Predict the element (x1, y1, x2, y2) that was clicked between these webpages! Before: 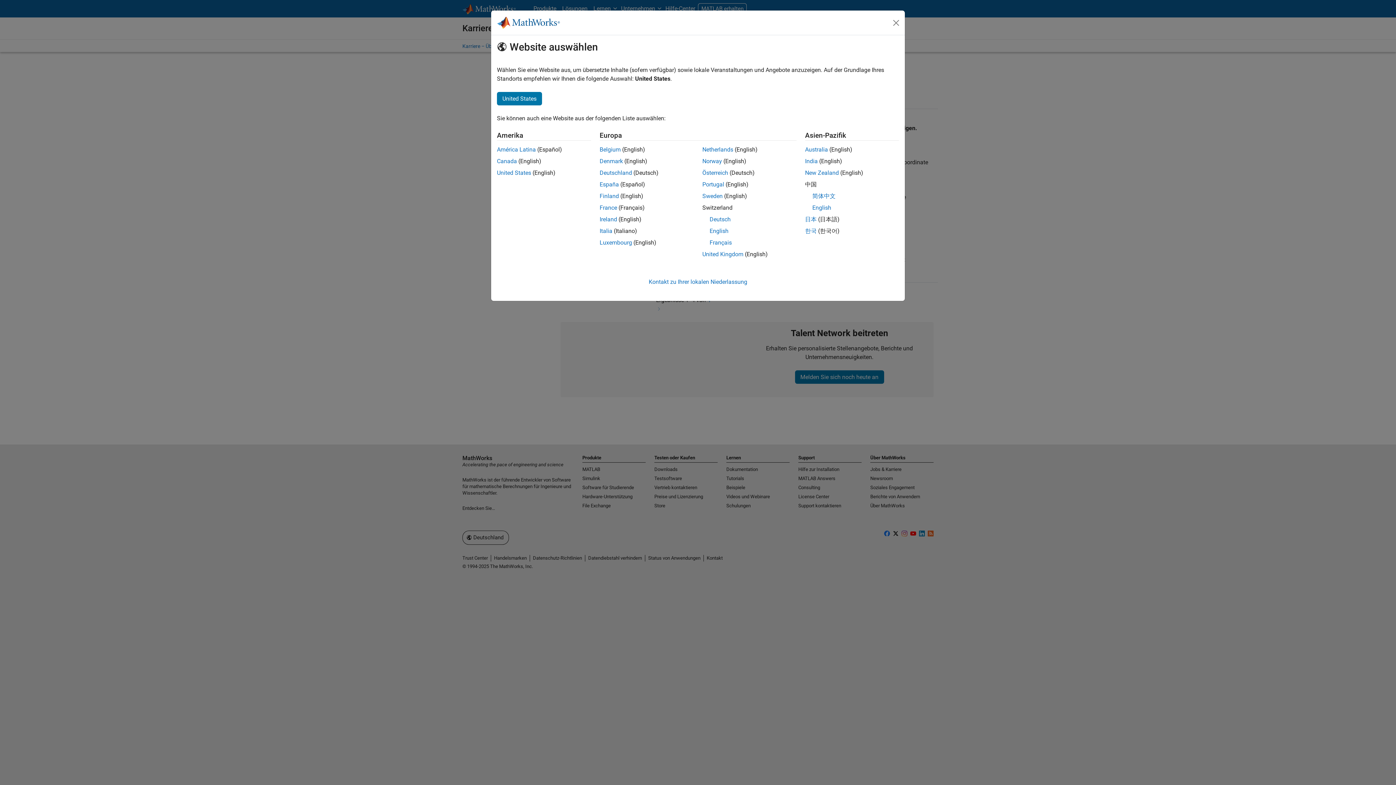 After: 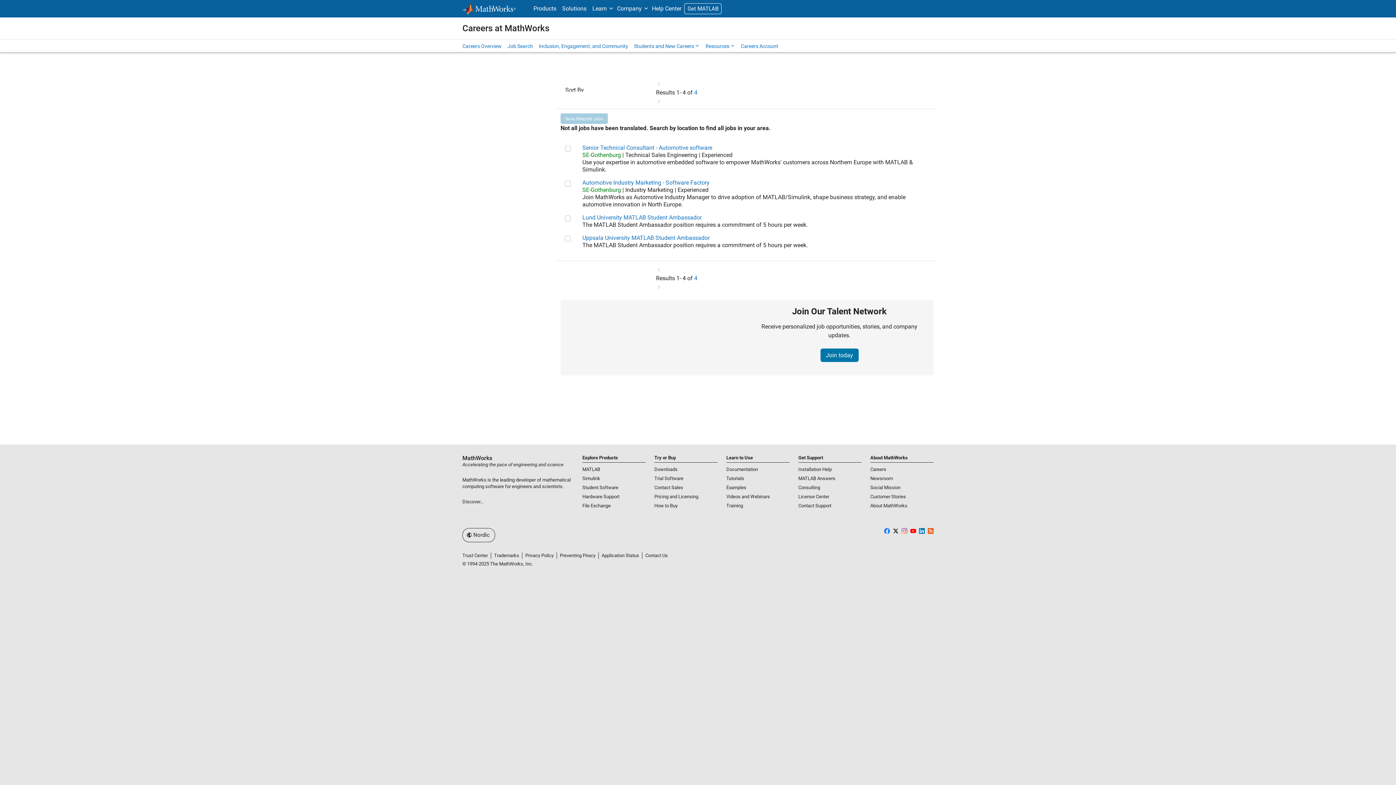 Action: label: Denmark bbox: (599, 157, 623, 164)